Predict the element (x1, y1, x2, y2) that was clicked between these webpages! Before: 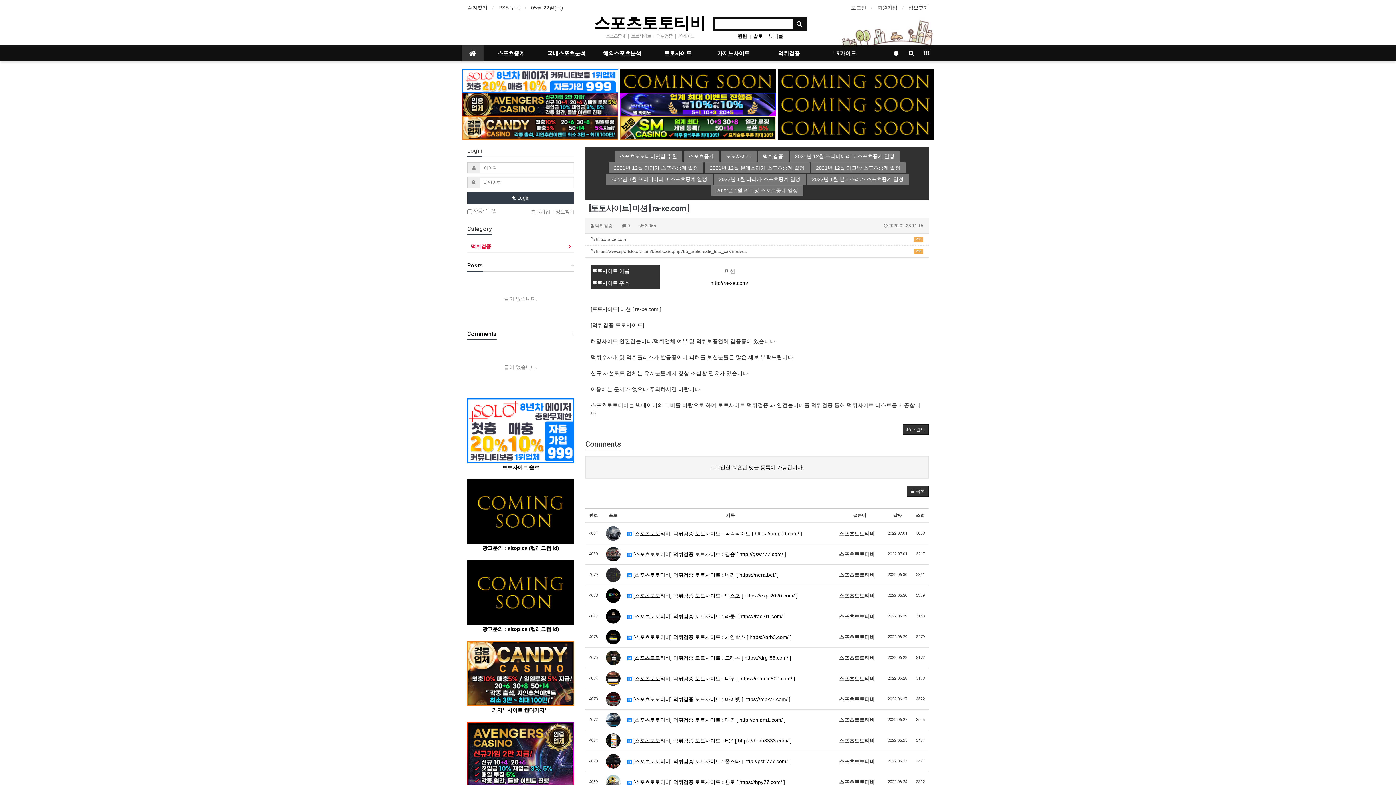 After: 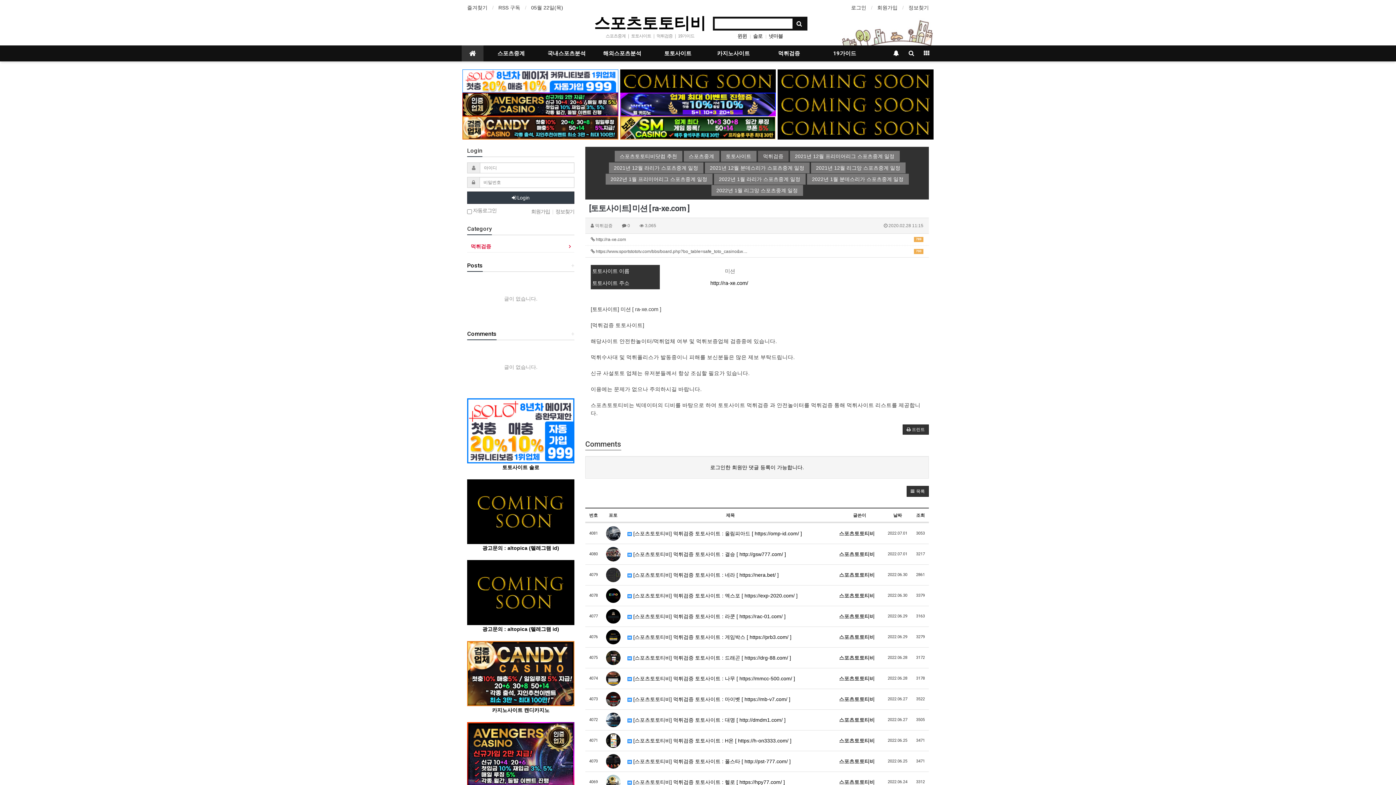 Action: bbox: (758, 153, 788, 158) label: 먹튀검증